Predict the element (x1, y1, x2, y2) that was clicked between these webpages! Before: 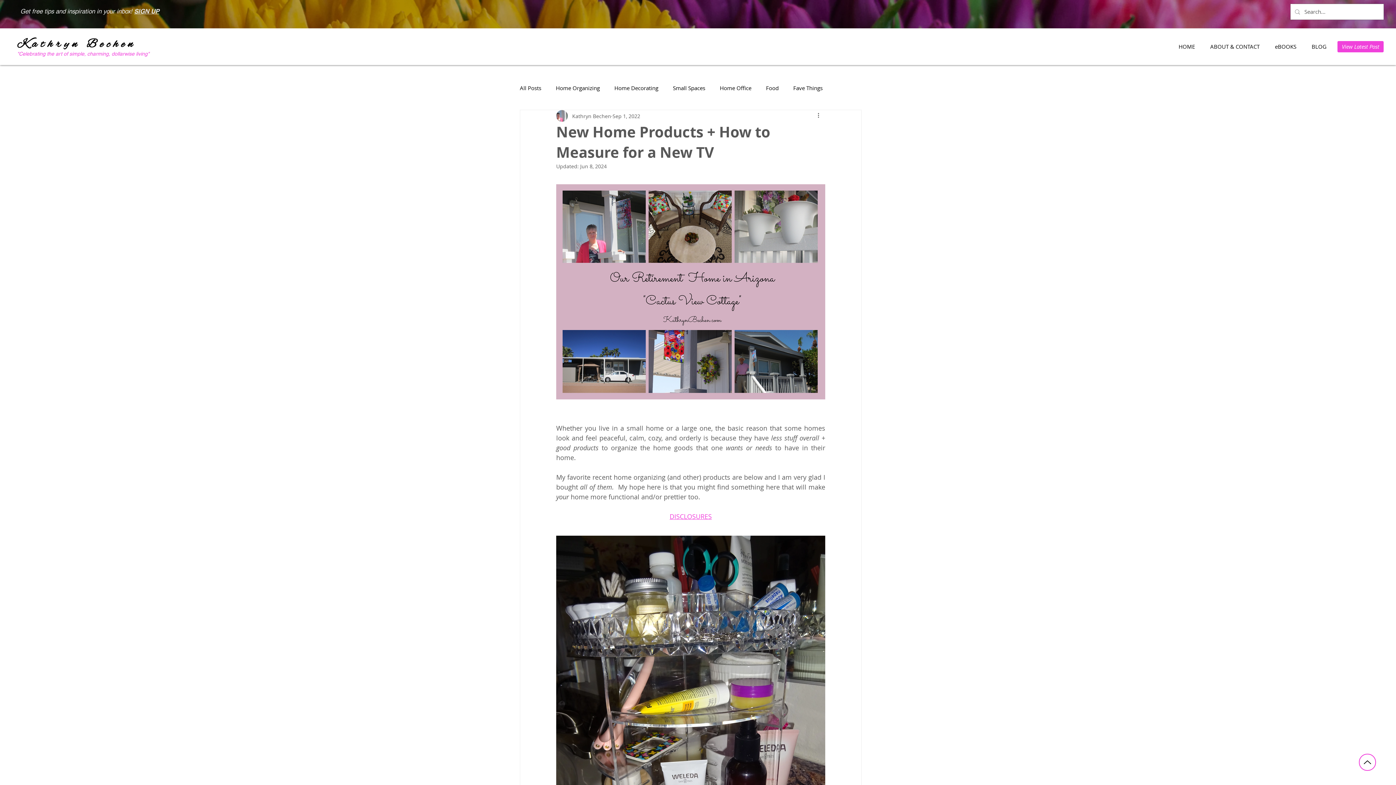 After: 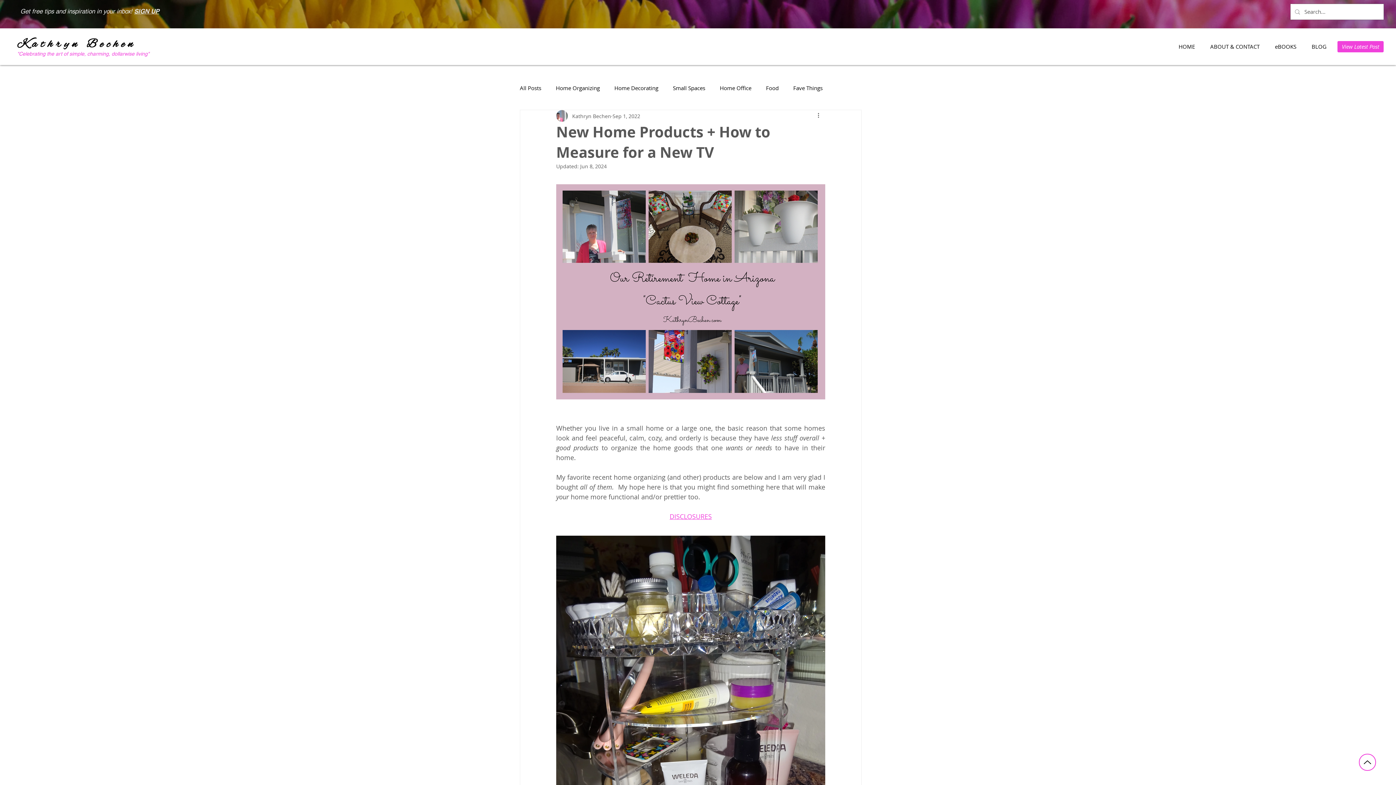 Action: label: eBOOKS bbox: (1270, 40, 1306, 53)